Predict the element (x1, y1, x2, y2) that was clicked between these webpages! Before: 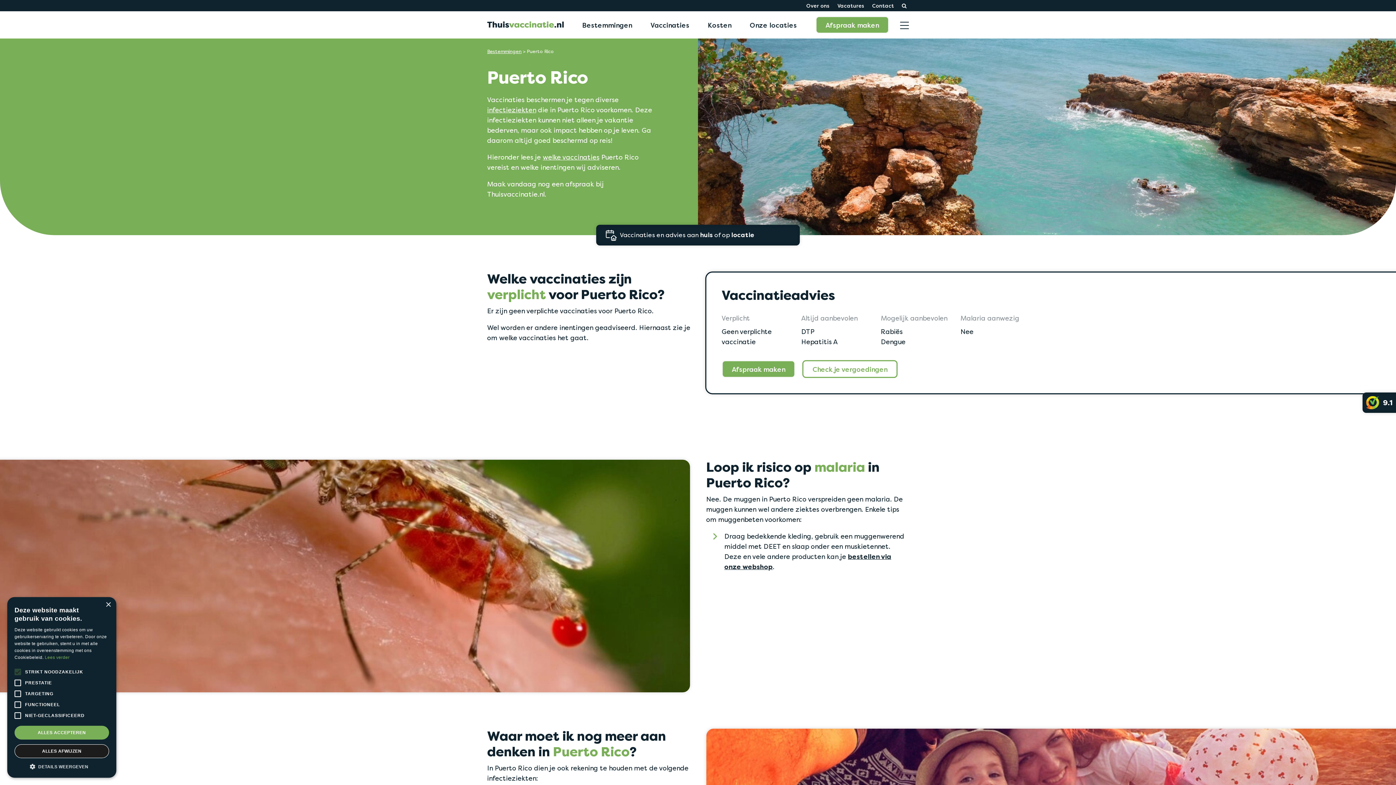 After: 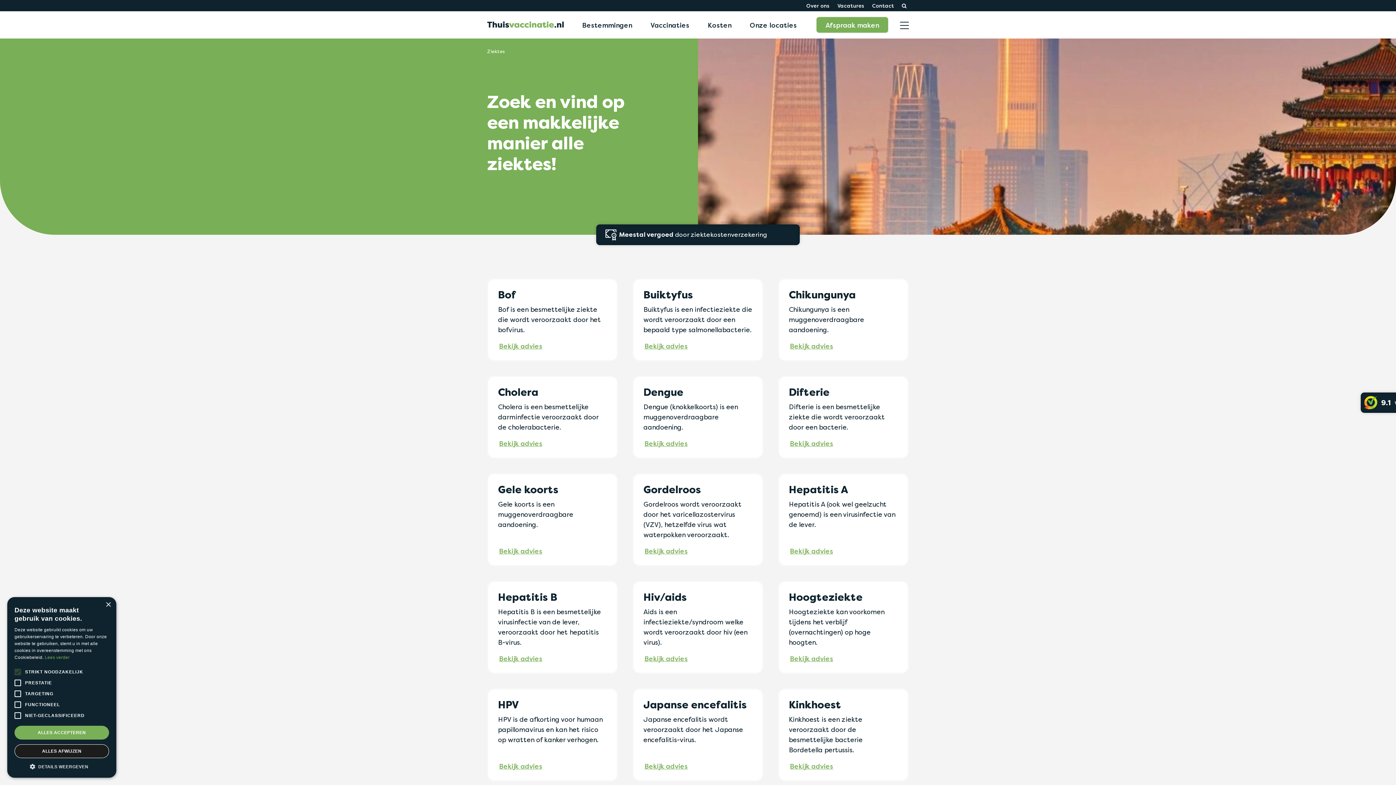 Action: bbox: (487, 105, 536, 114) label: infectieziekten